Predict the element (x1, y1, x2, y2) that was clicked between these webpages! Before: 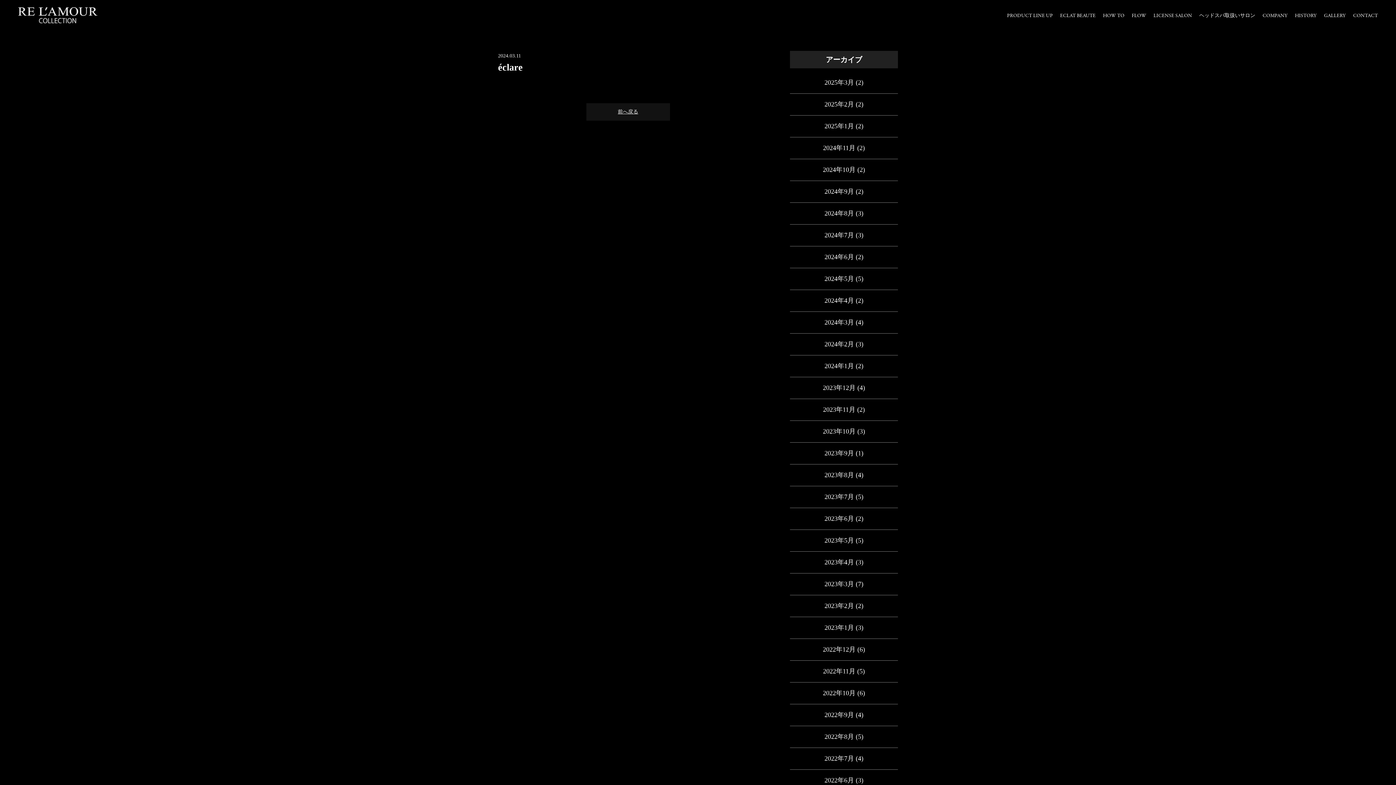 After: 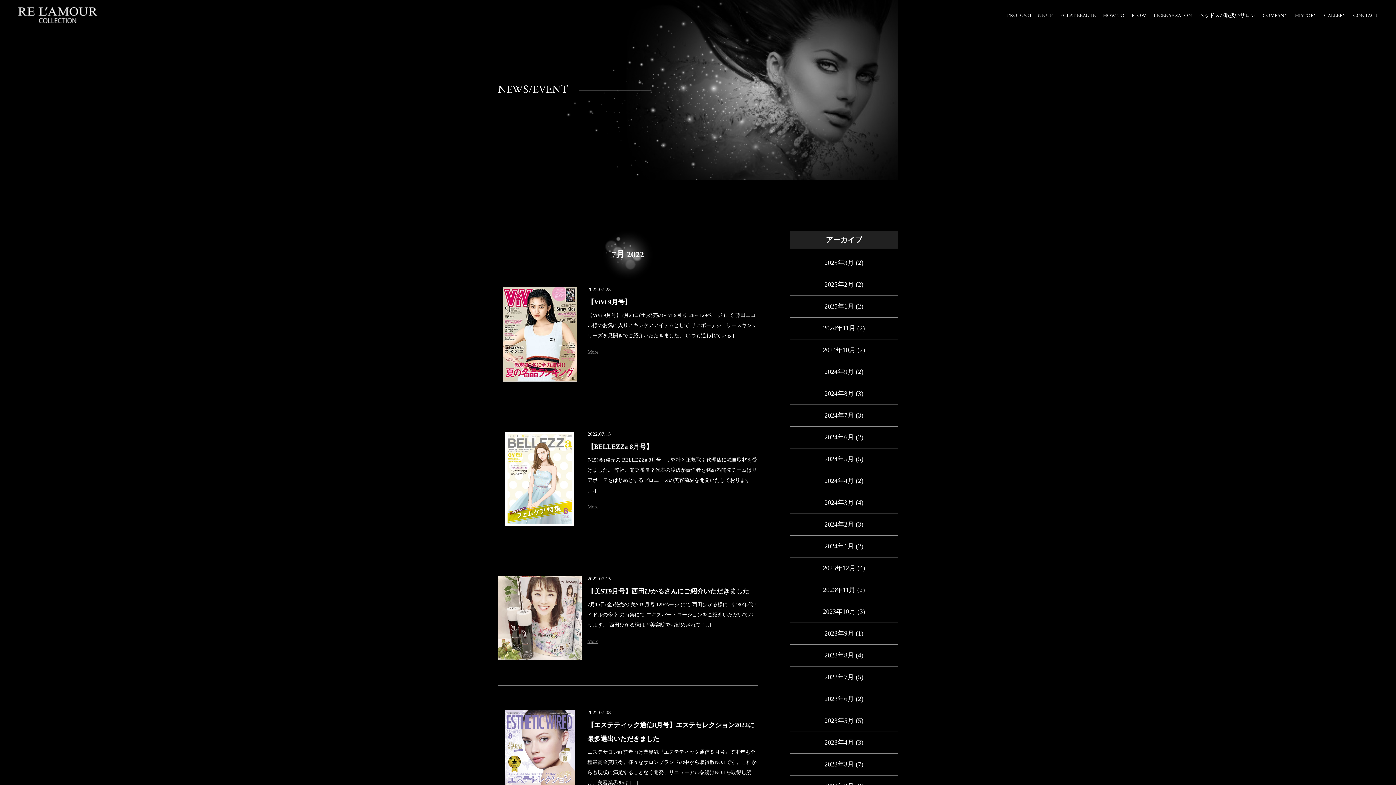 Action: bbox: (824, 755, 854, 762) label: 2022年7月